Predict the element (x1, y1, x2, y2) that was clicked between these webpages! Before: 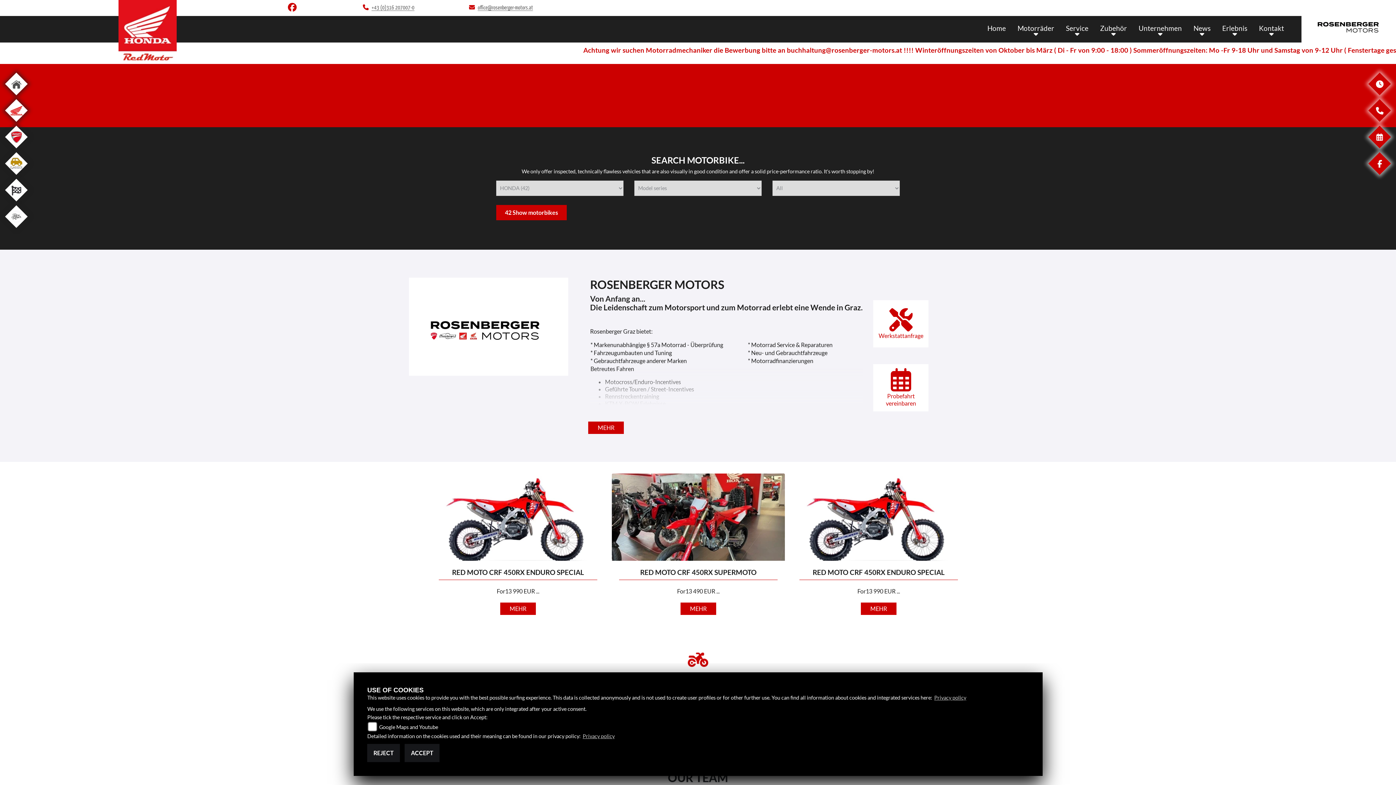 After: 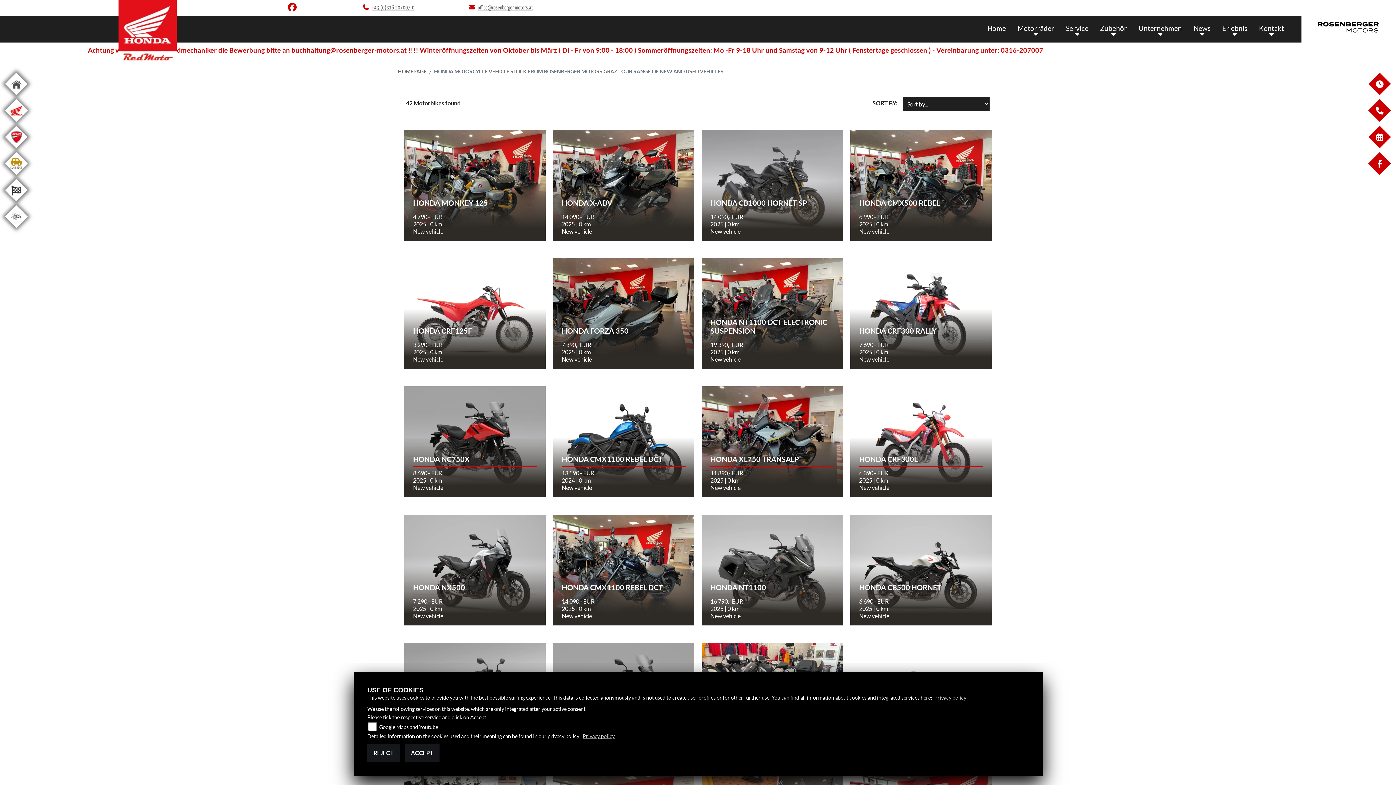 Action: bbox: (431, 473, 604, 561)